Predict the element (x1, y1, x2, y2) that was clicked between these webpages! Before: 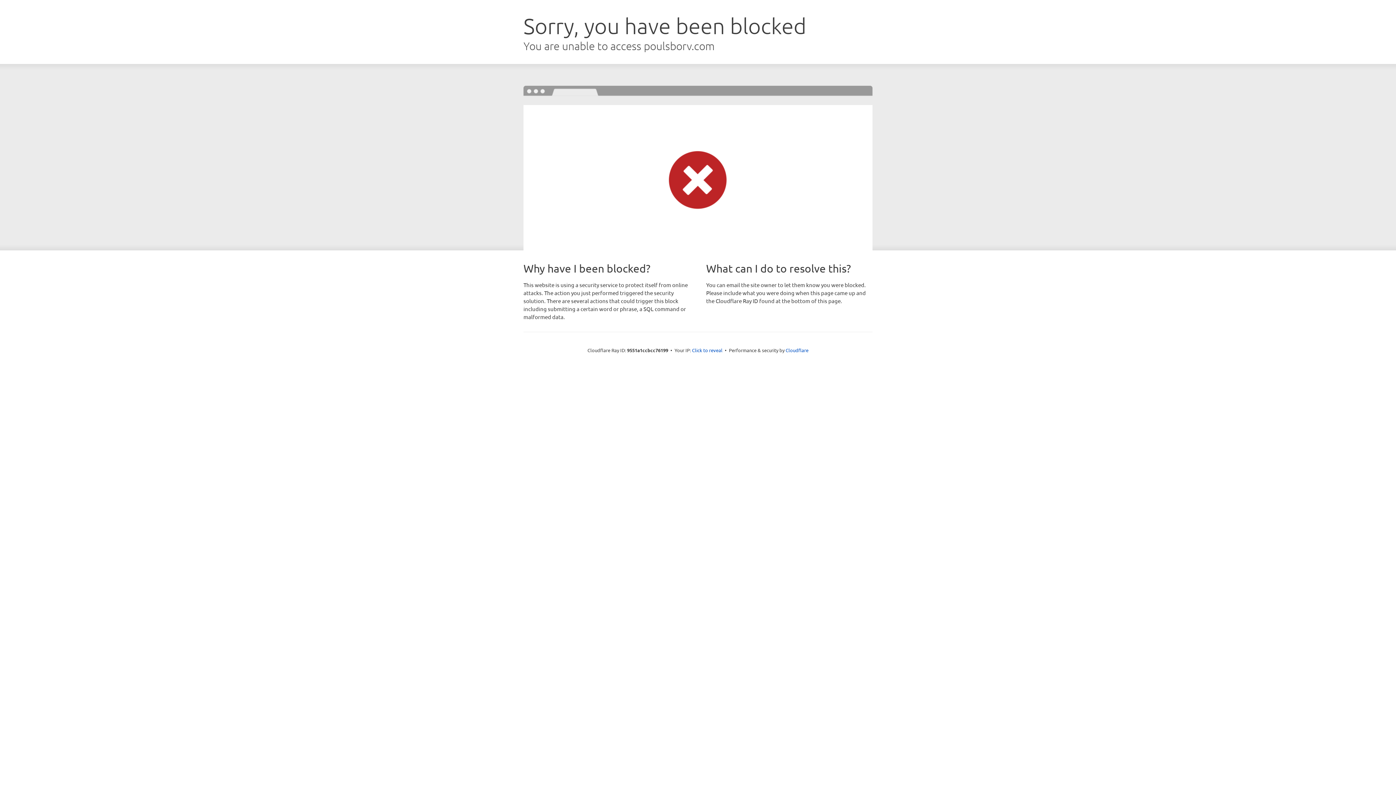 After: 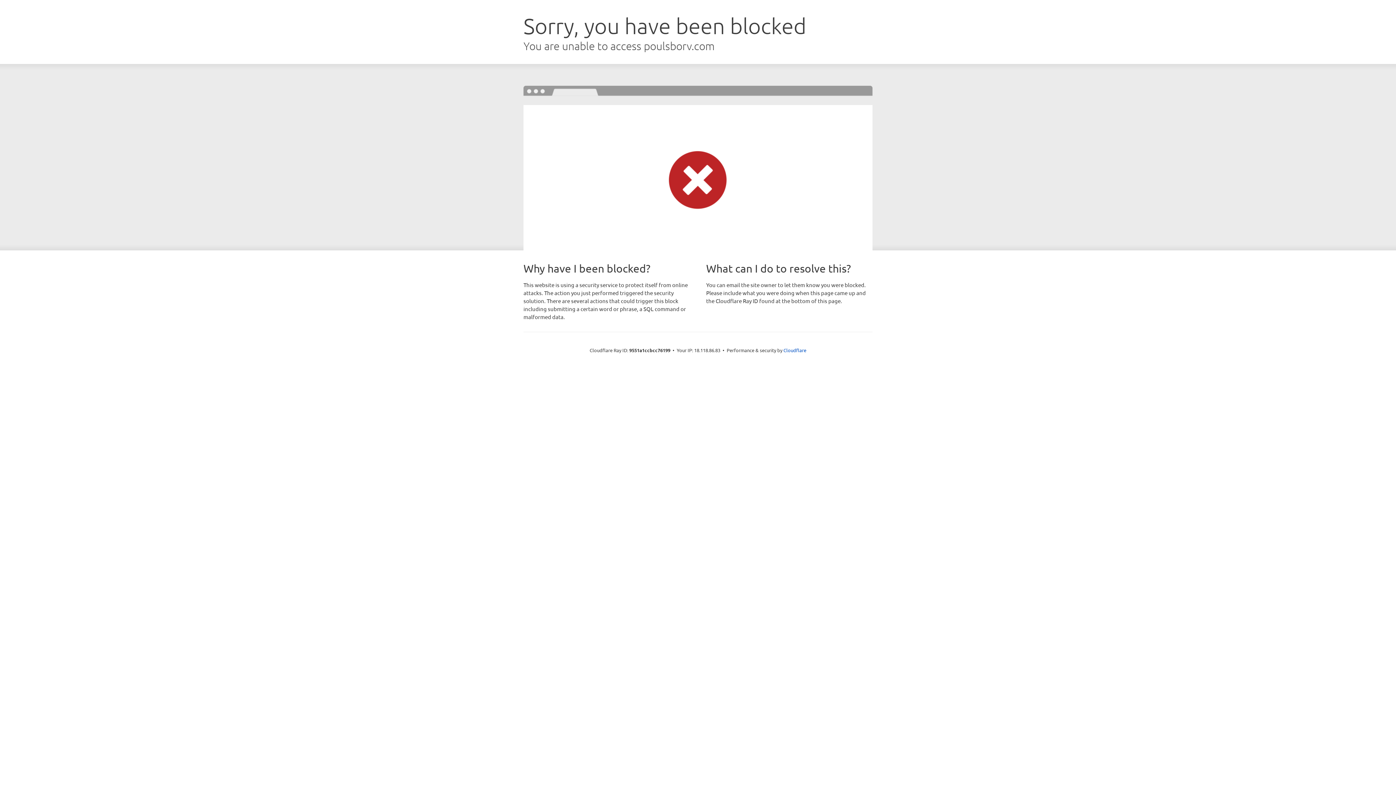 Action: label: Click to reveal bbox: (692, 346, 722, 353)